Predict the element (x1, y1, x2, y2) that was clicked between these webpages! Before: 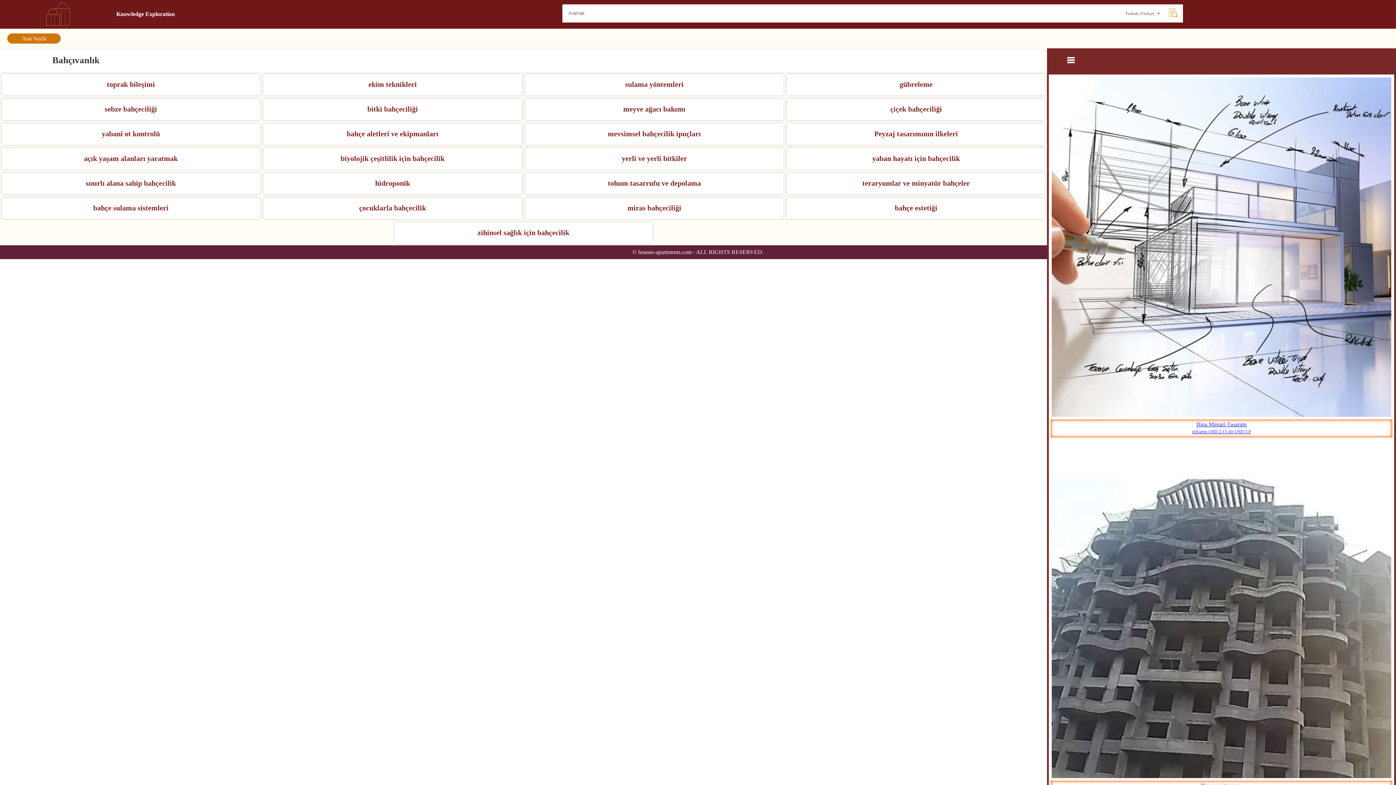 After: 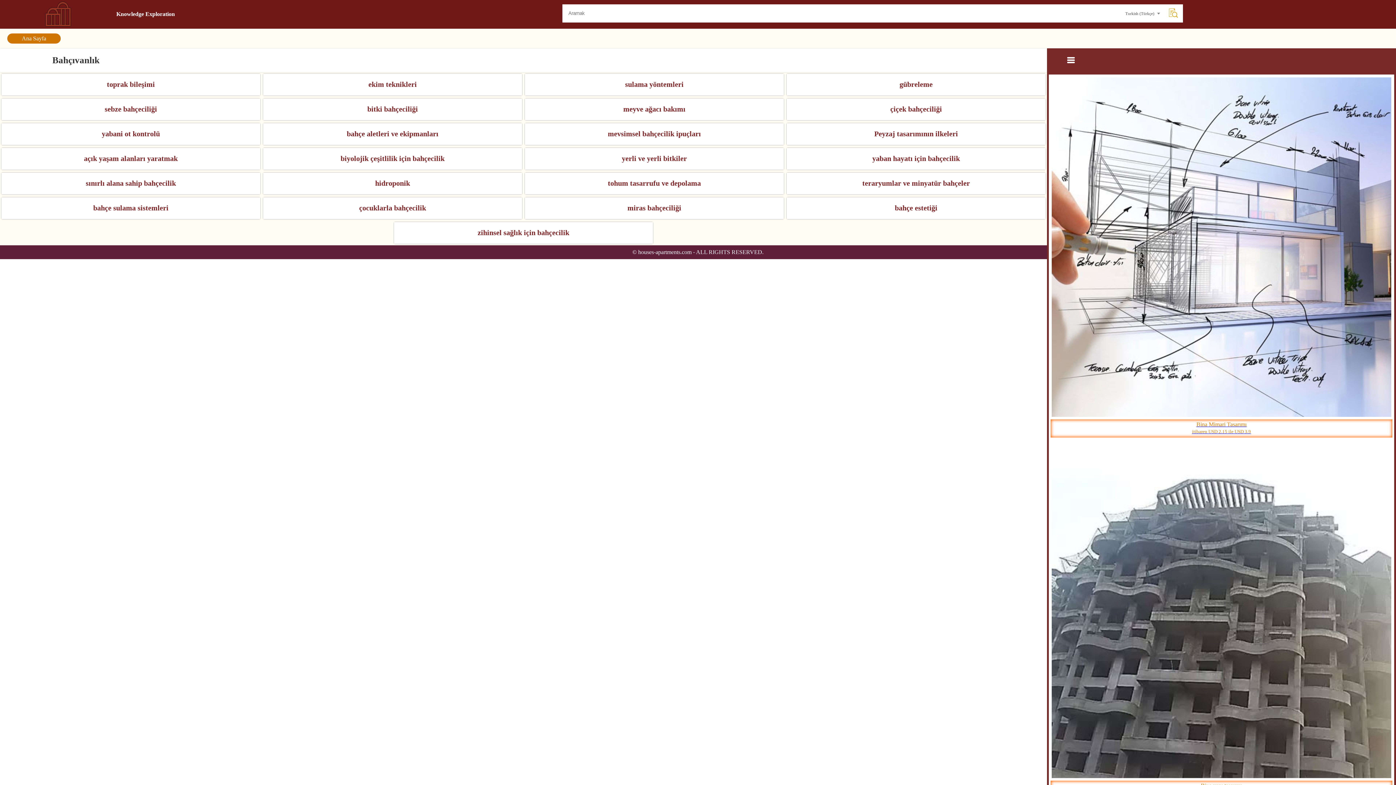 Action: label: sebze bahçeciliği bbox: (1, 105, 260, 113)